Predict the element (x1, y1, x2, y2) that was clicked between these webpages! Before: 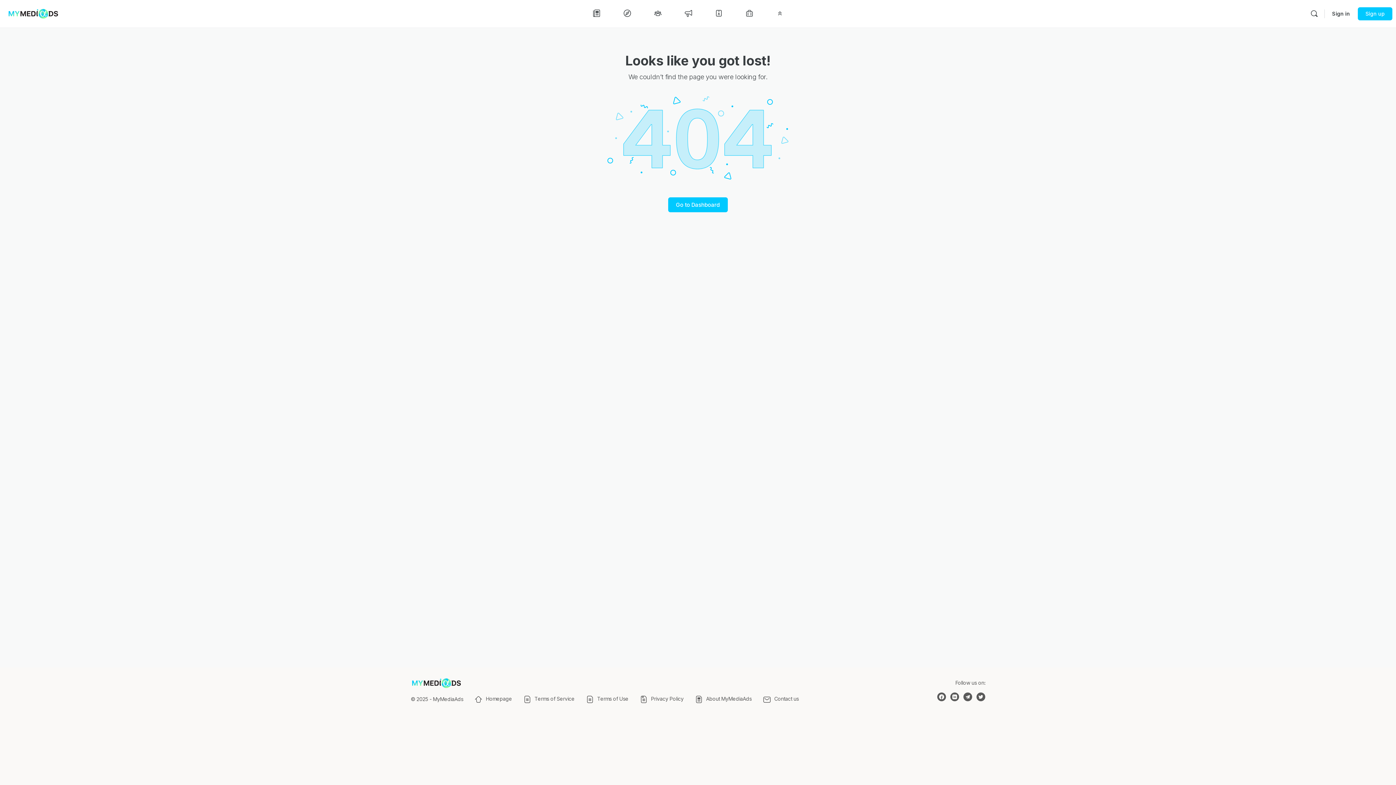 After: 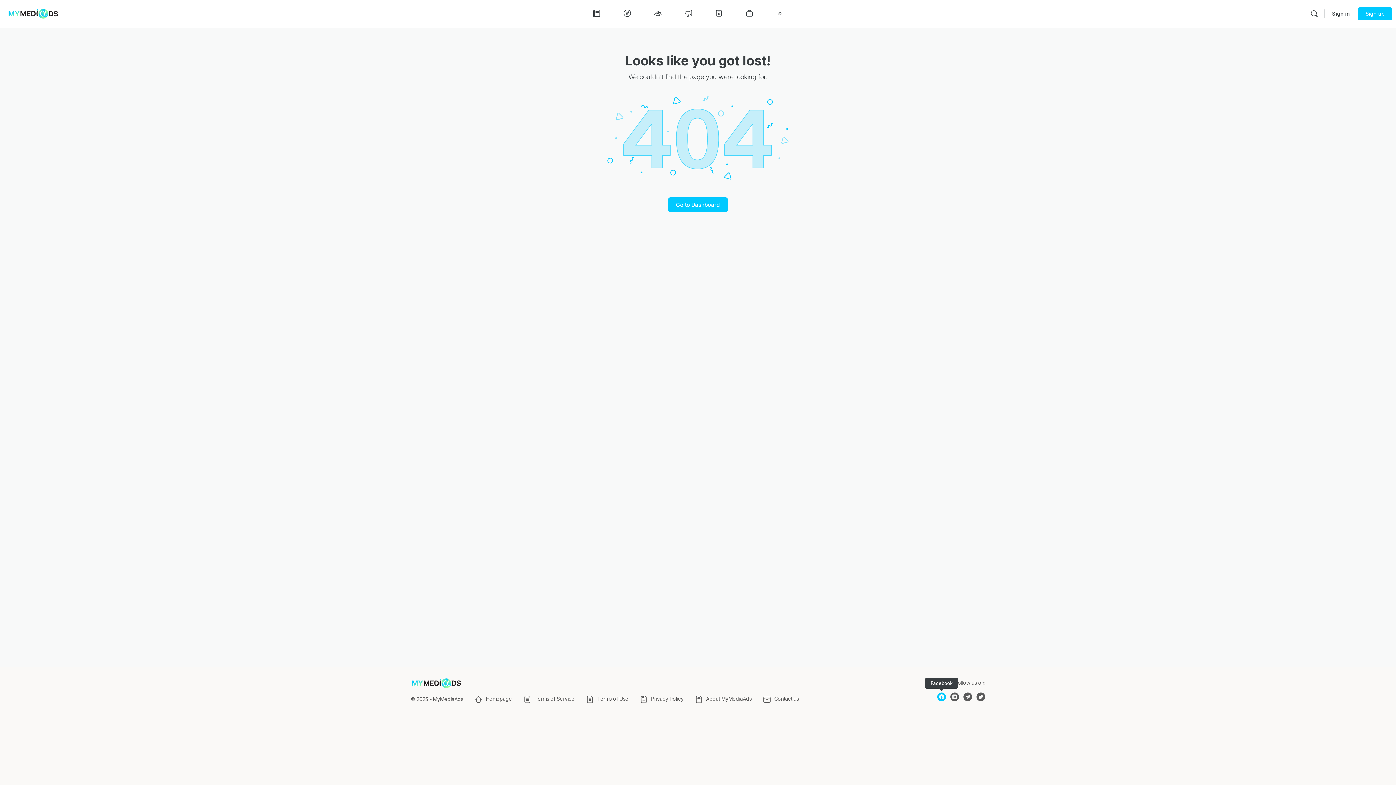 Action: bbox: (937, 692, 946, 701)